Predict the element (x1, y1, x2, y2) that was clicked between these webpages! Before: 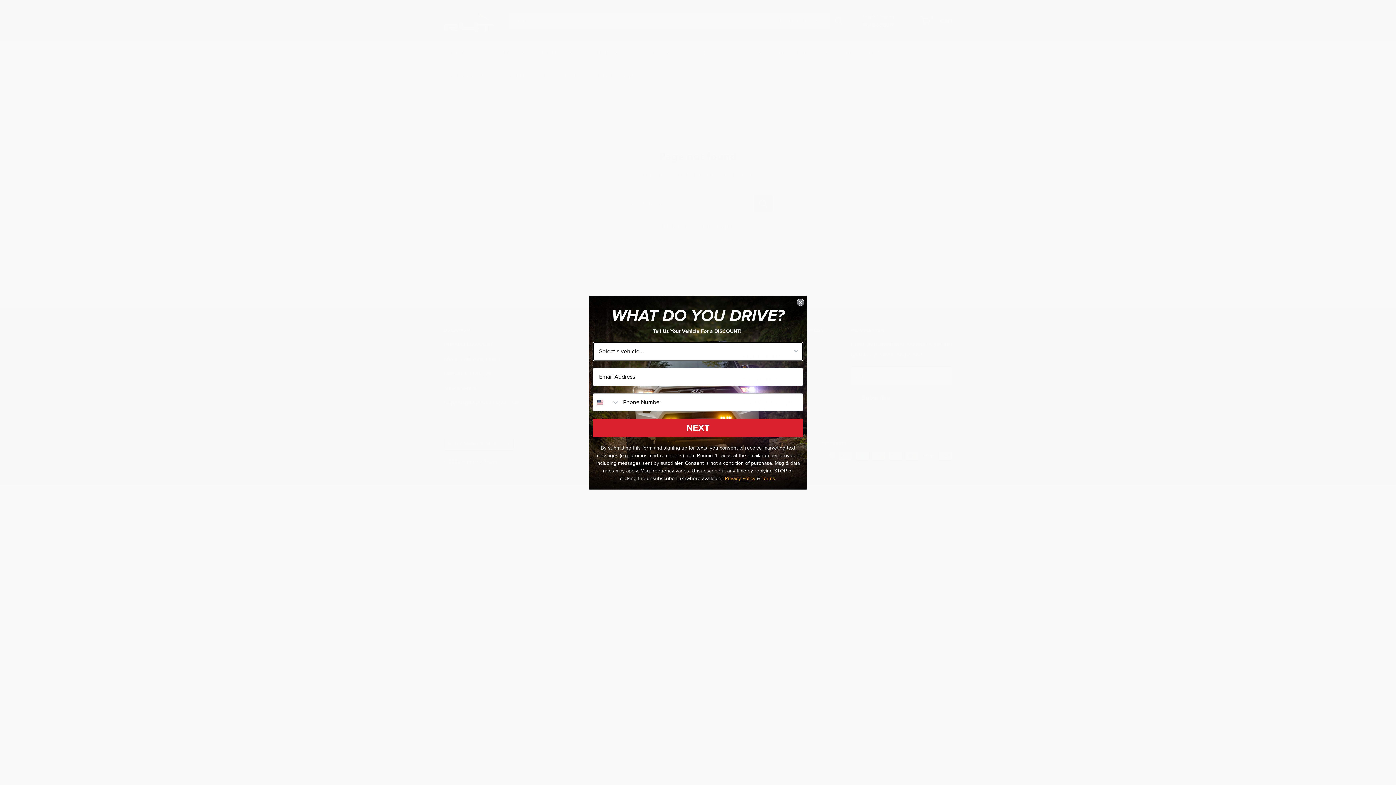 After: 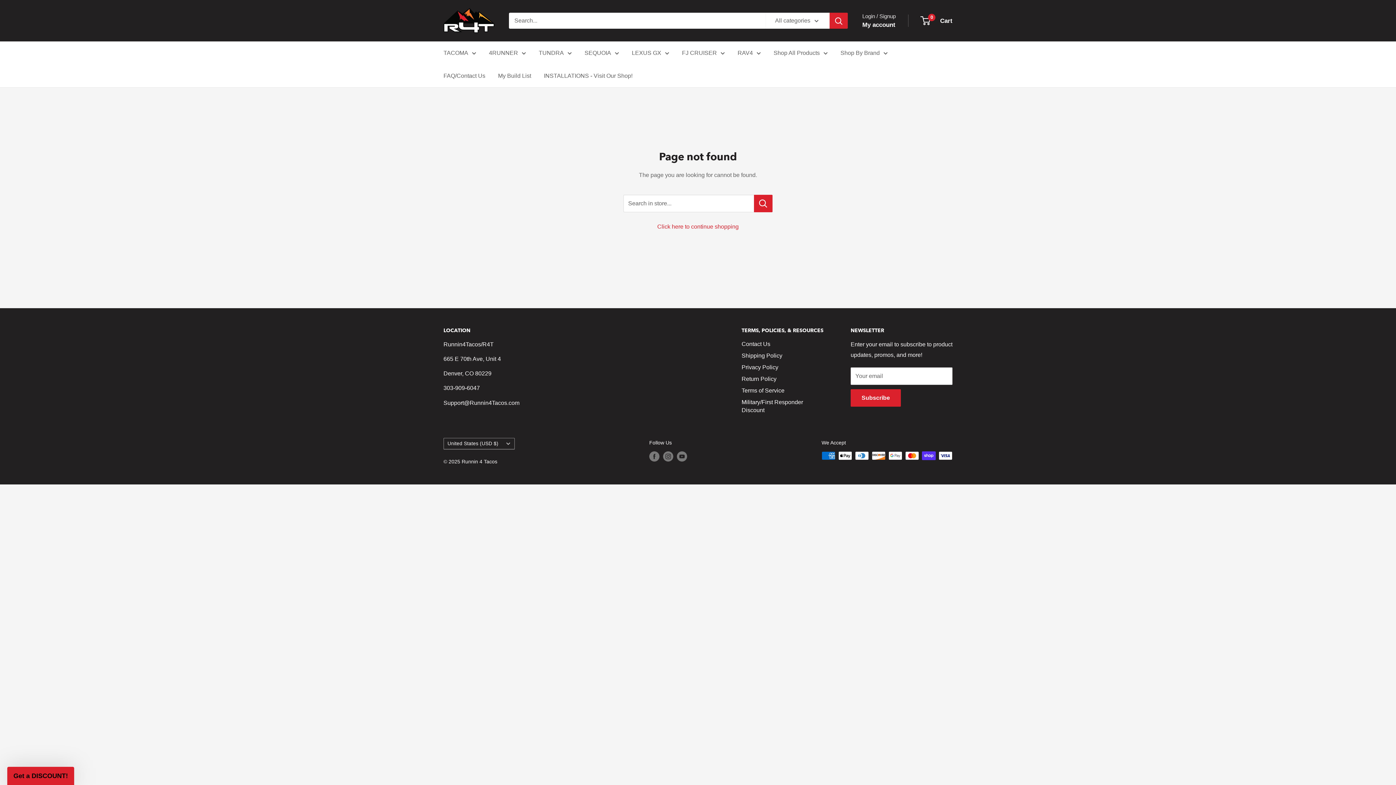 Action: label: Close dialog bbox: (797, 318, 804, 325)